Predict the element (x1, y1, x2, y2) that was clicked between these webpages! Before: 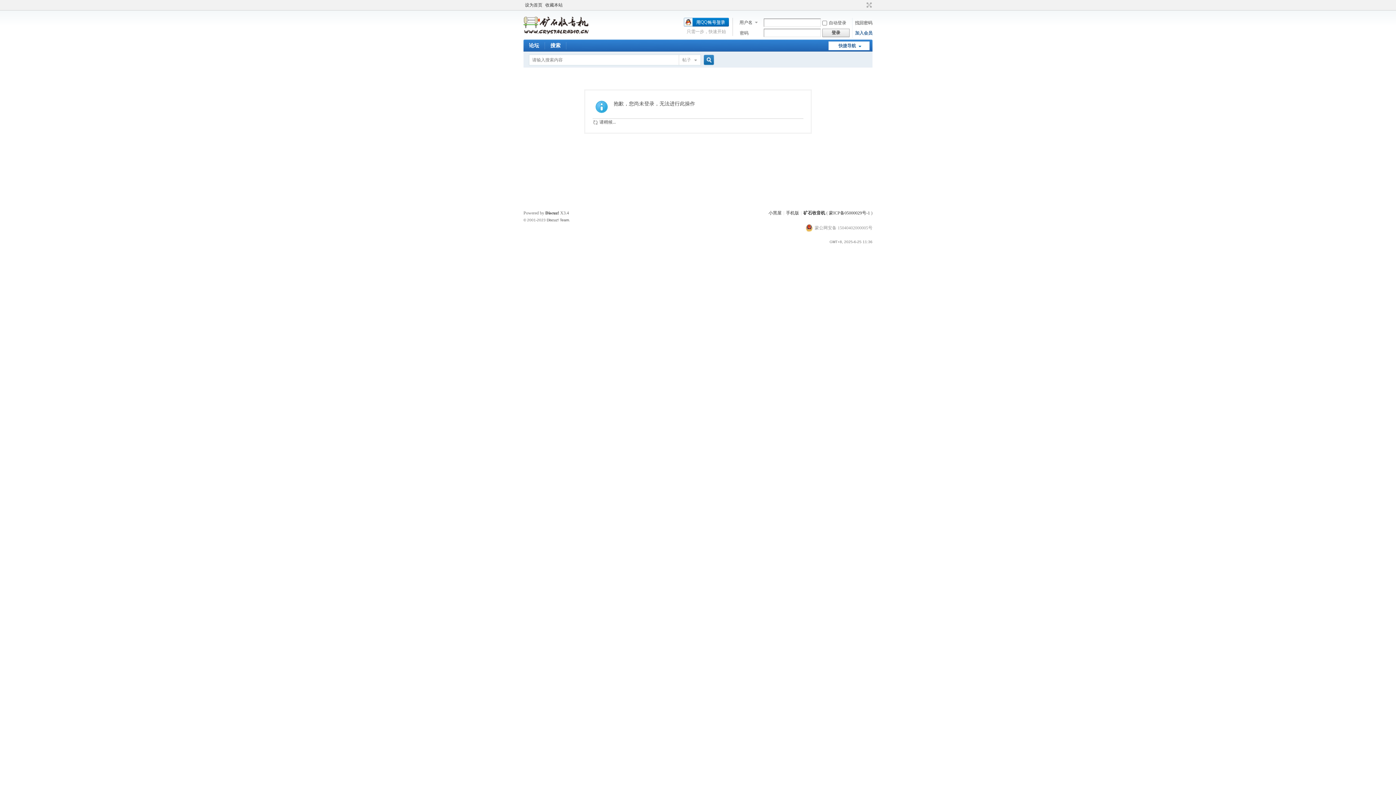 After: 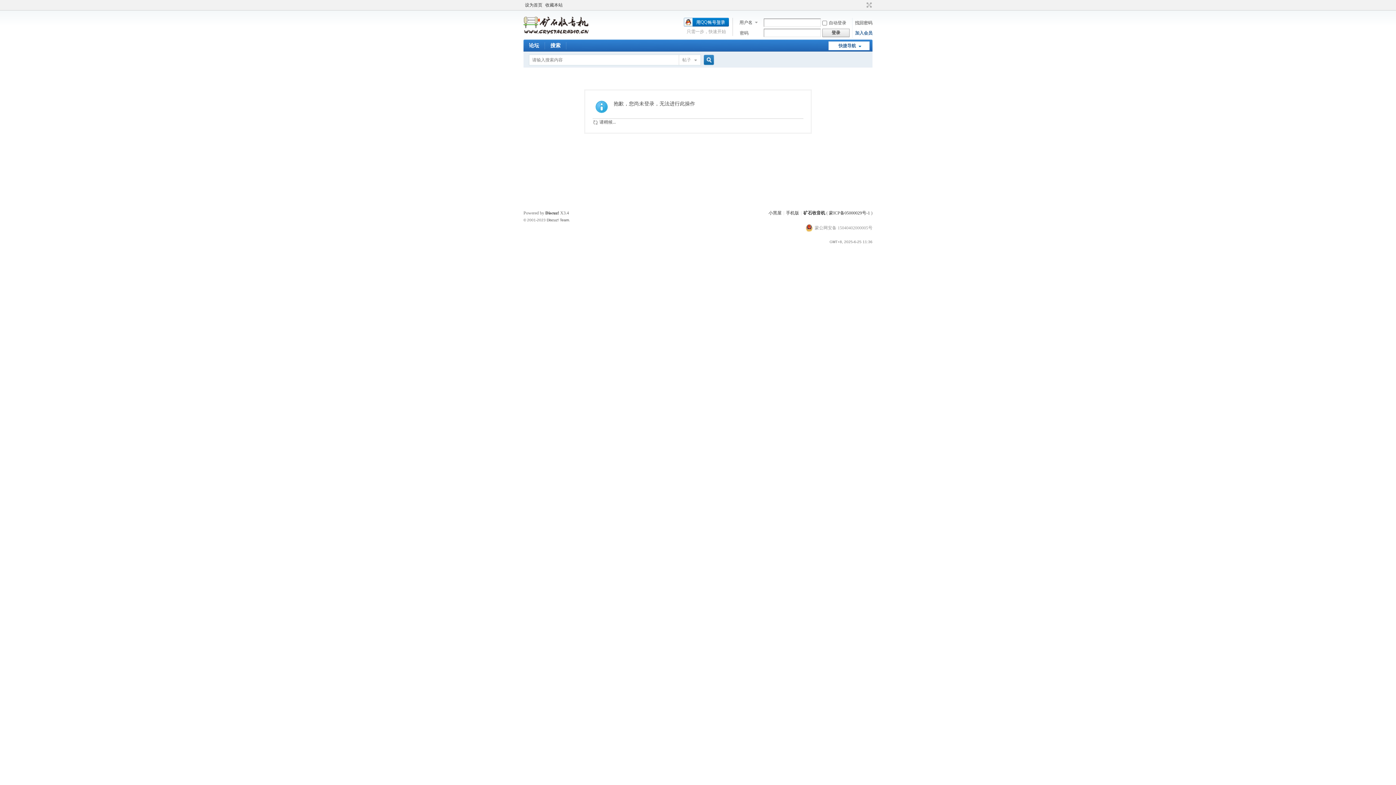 Action: bbox: (805, 224, 872, 231) label: 蒙公网安备 15040402000005号